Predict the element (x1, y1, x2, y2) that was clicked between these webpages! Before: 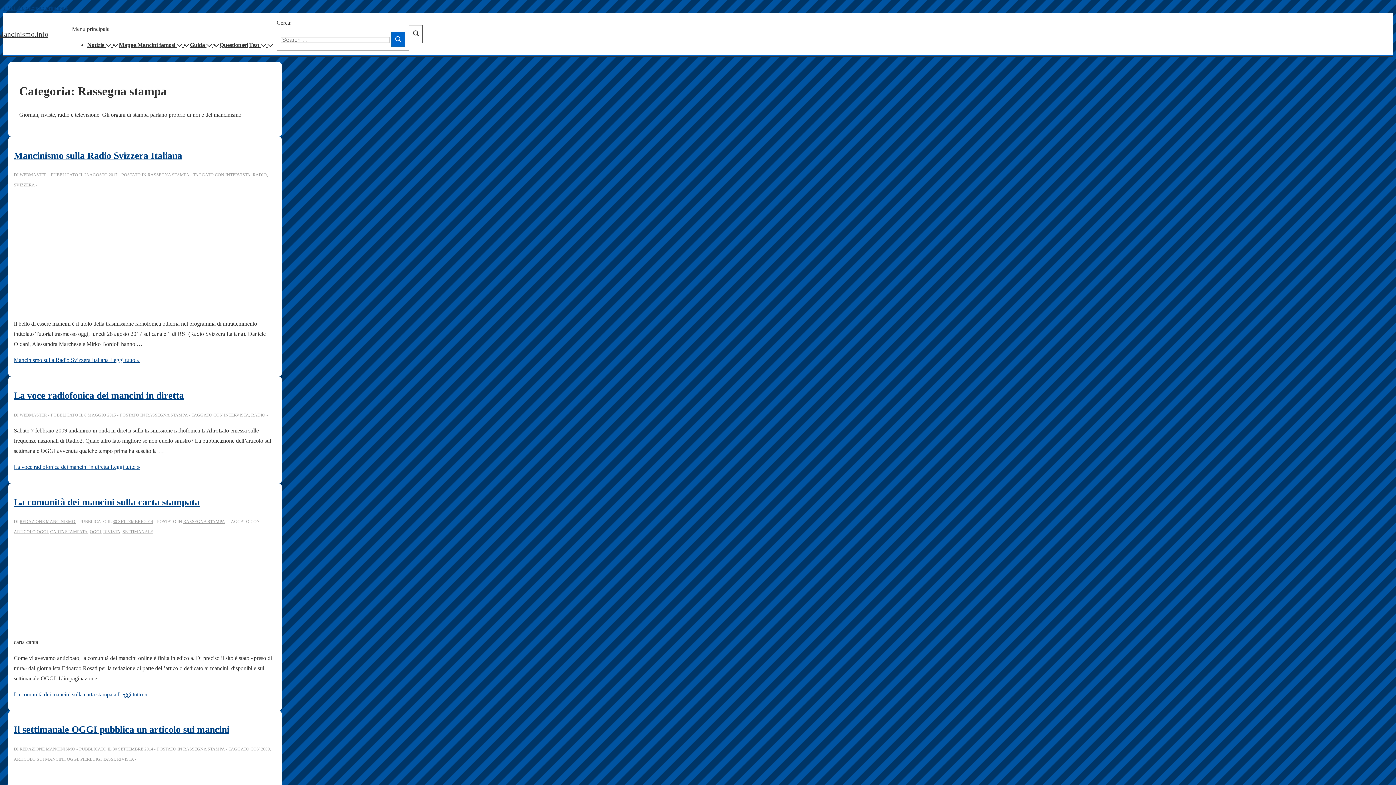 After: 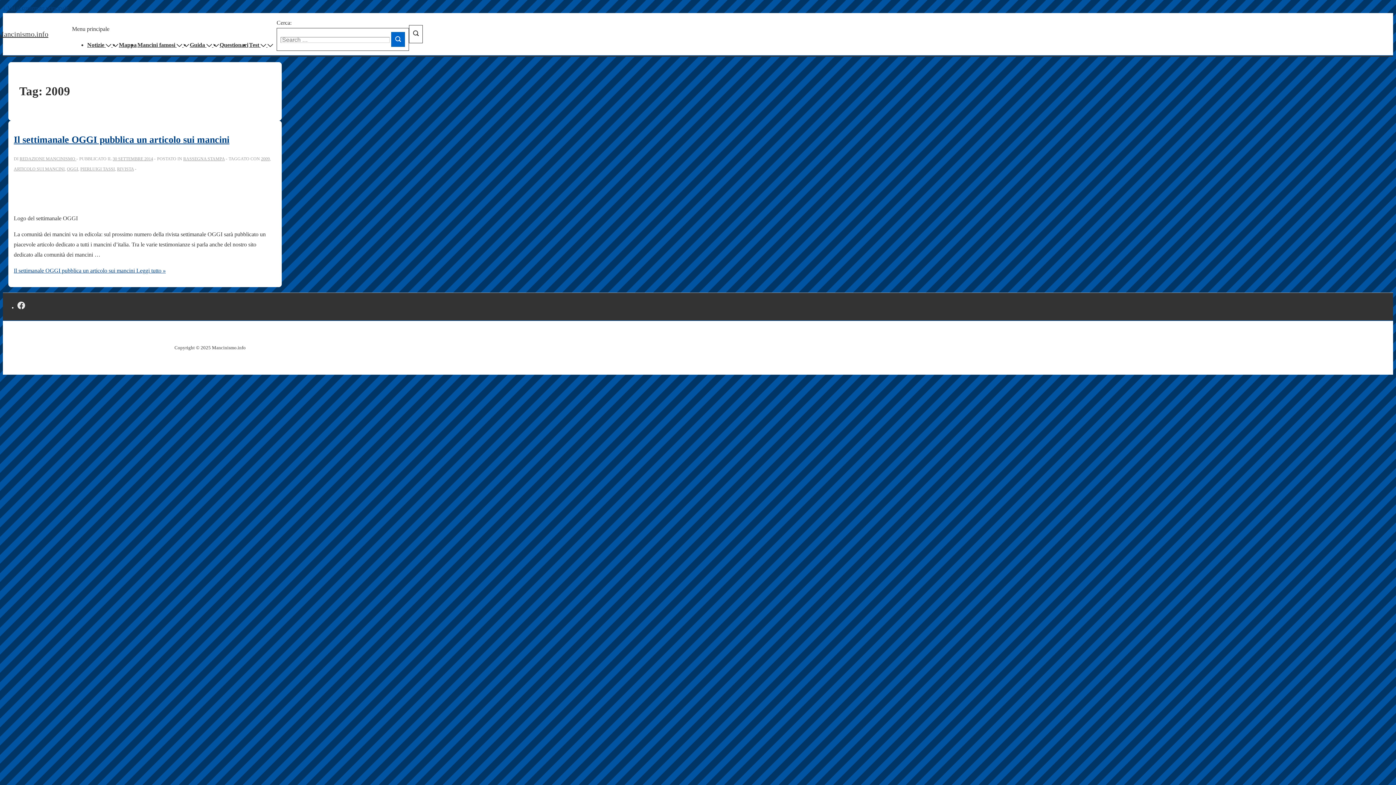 Action: label: 2009 bbox: (261, 746, 269, 751)